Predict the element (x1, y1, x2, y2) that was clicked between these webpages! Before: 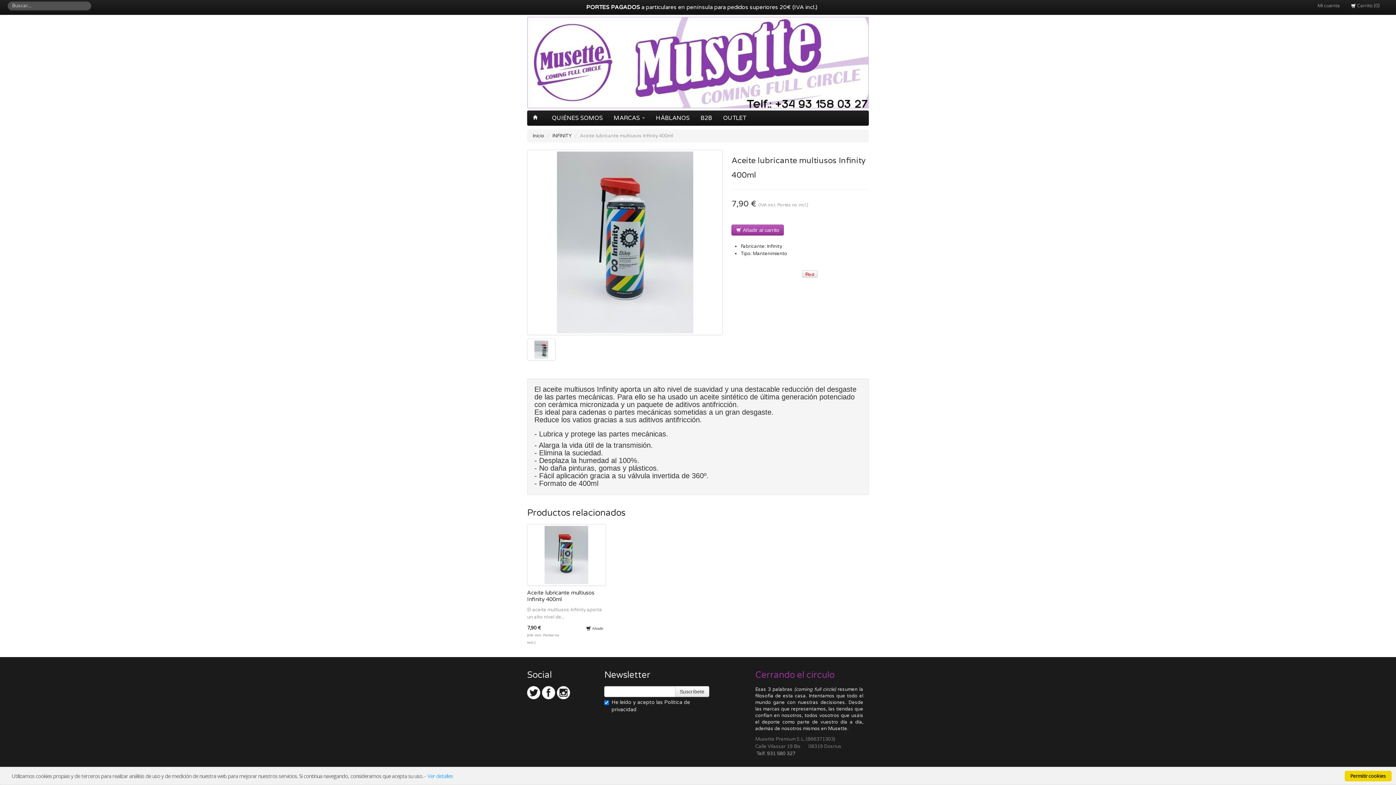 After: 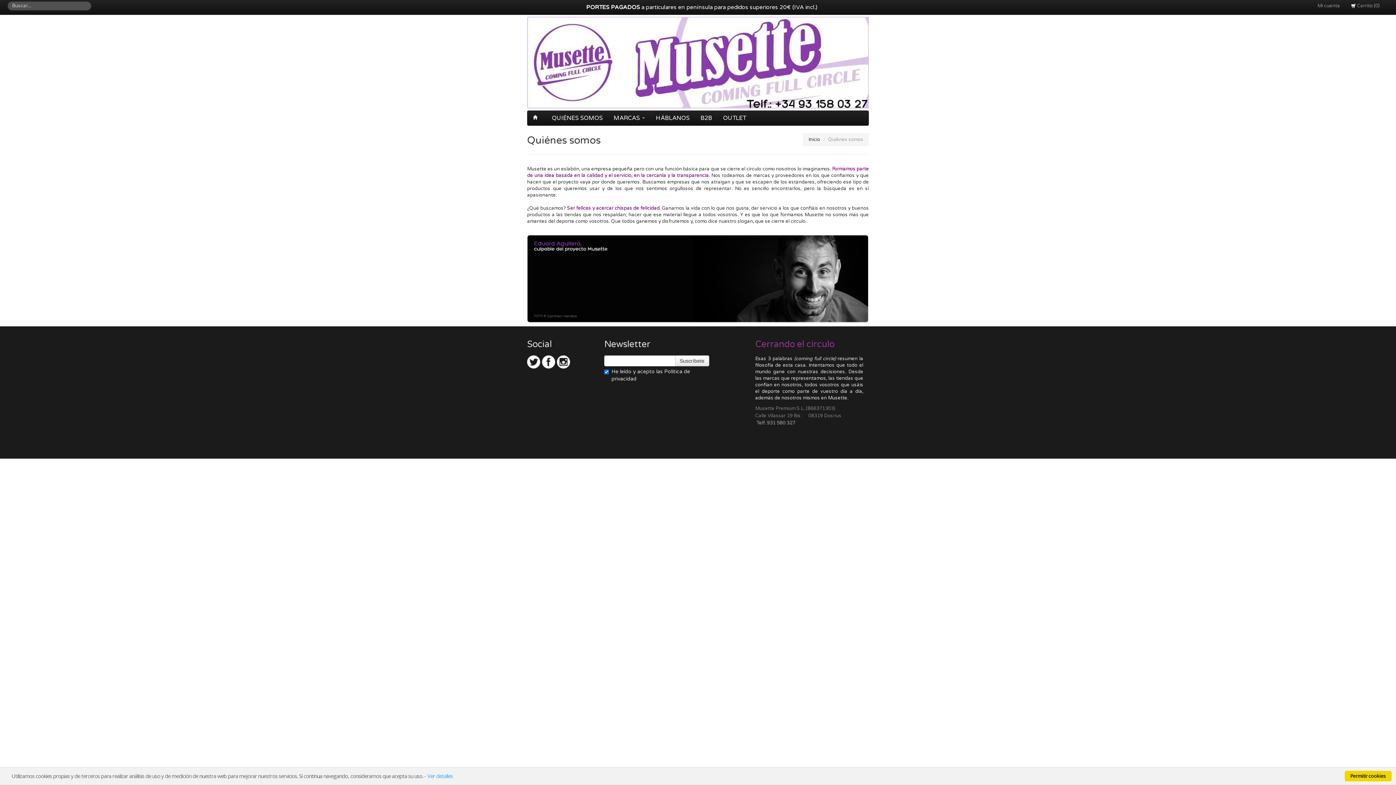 Action: bbox: (546, 110, 608, 125) label: QUIÉNES SOMOS